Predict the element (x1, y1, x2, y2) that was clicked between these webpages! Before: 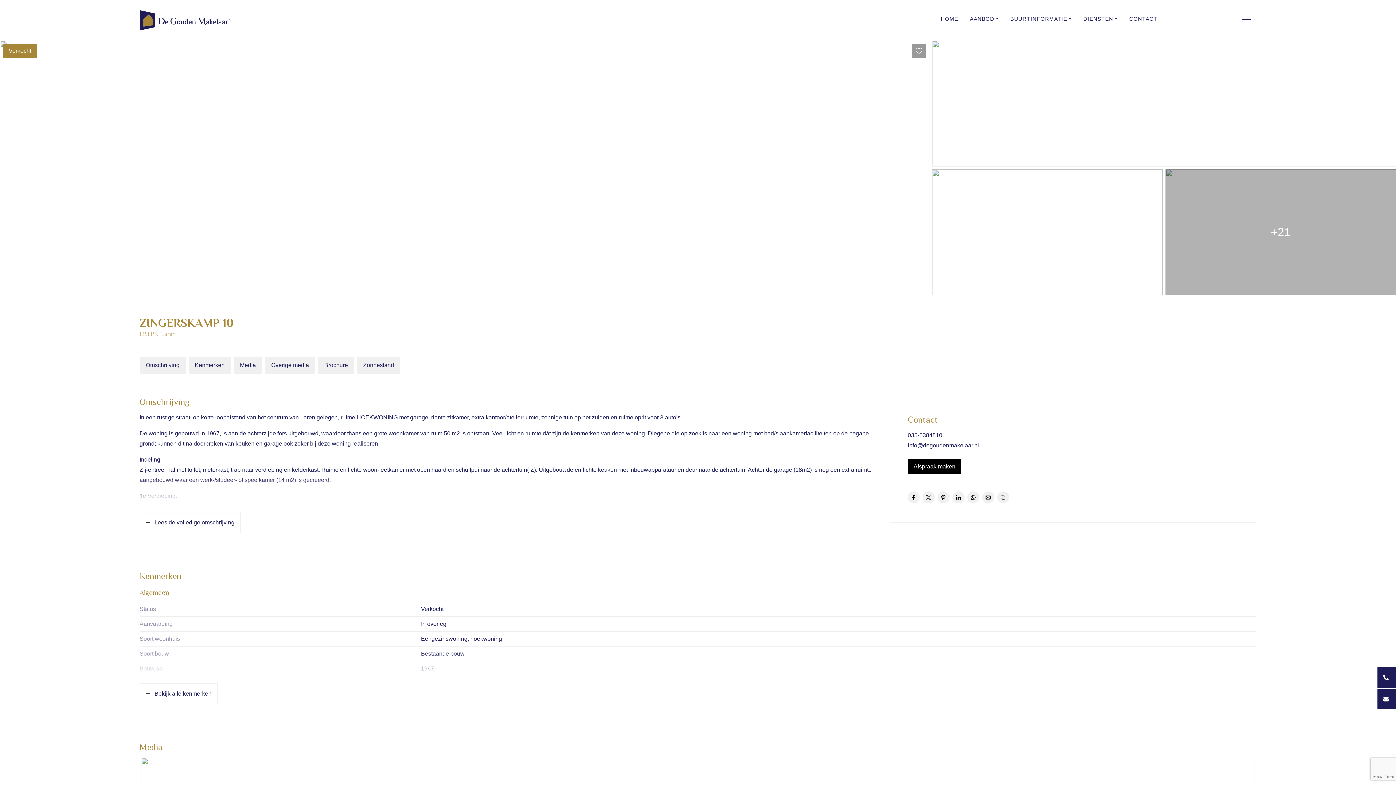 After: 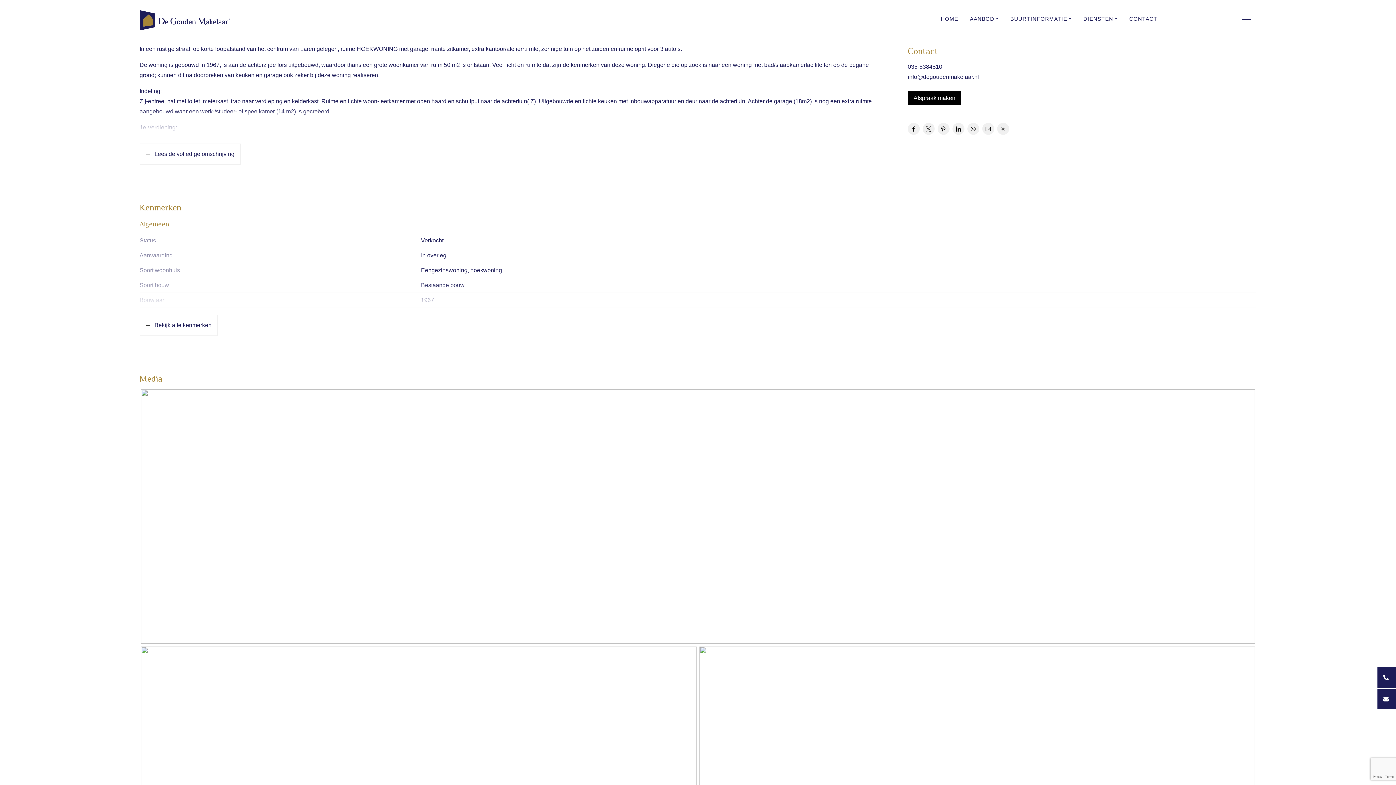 Action: bbox: (139, 357, 185, 373) label: Omschrijving